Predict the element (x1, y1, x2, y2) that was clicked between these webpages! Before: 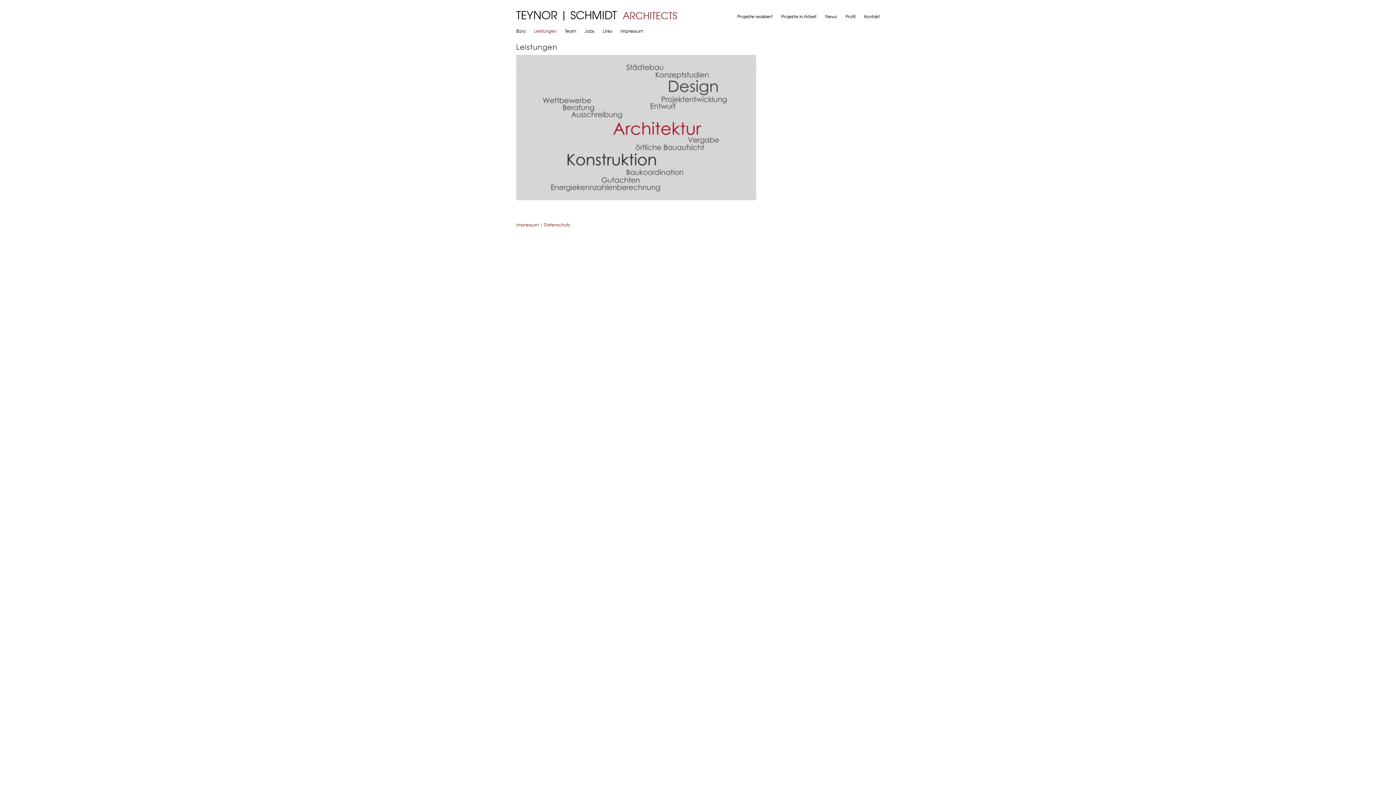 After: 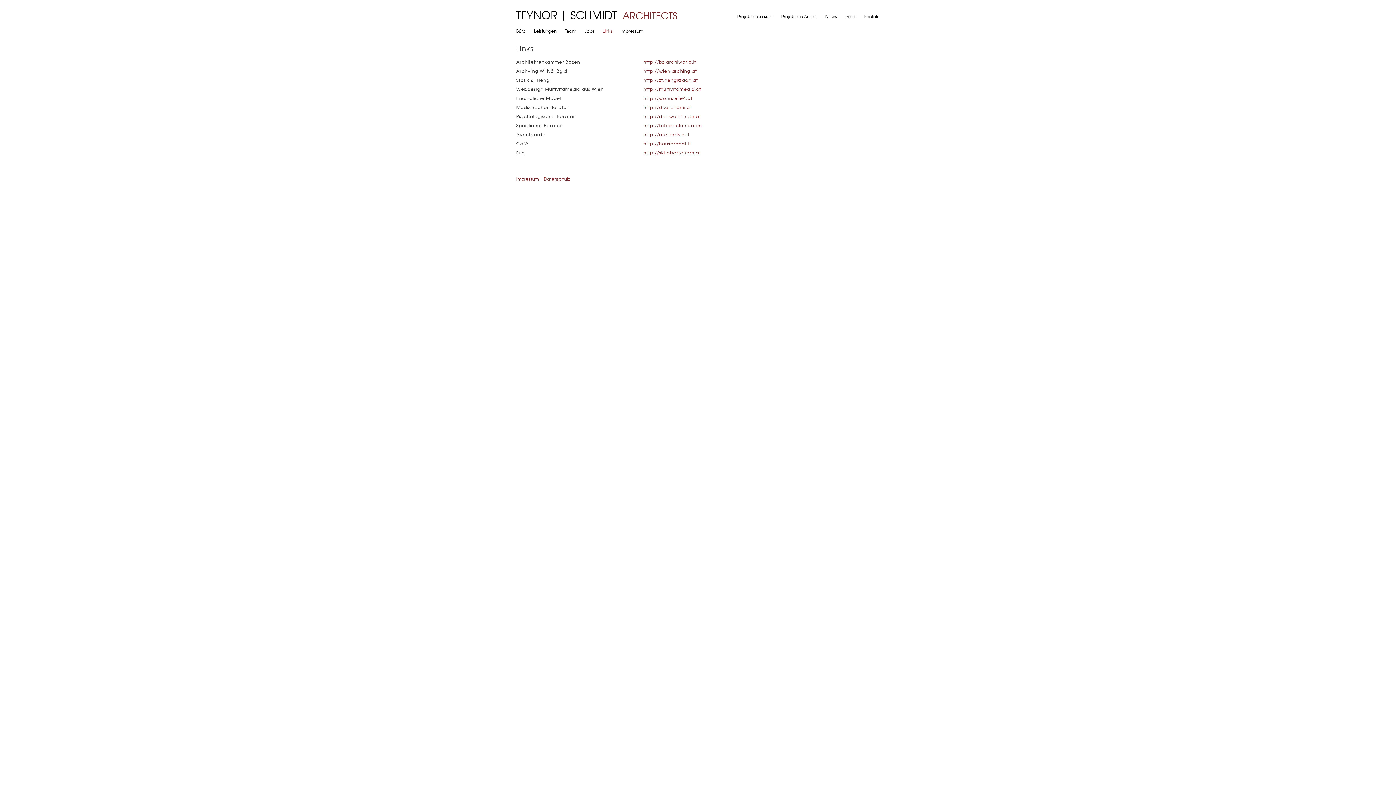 Action: label: Links bbox: (602, 27, 612, 34)